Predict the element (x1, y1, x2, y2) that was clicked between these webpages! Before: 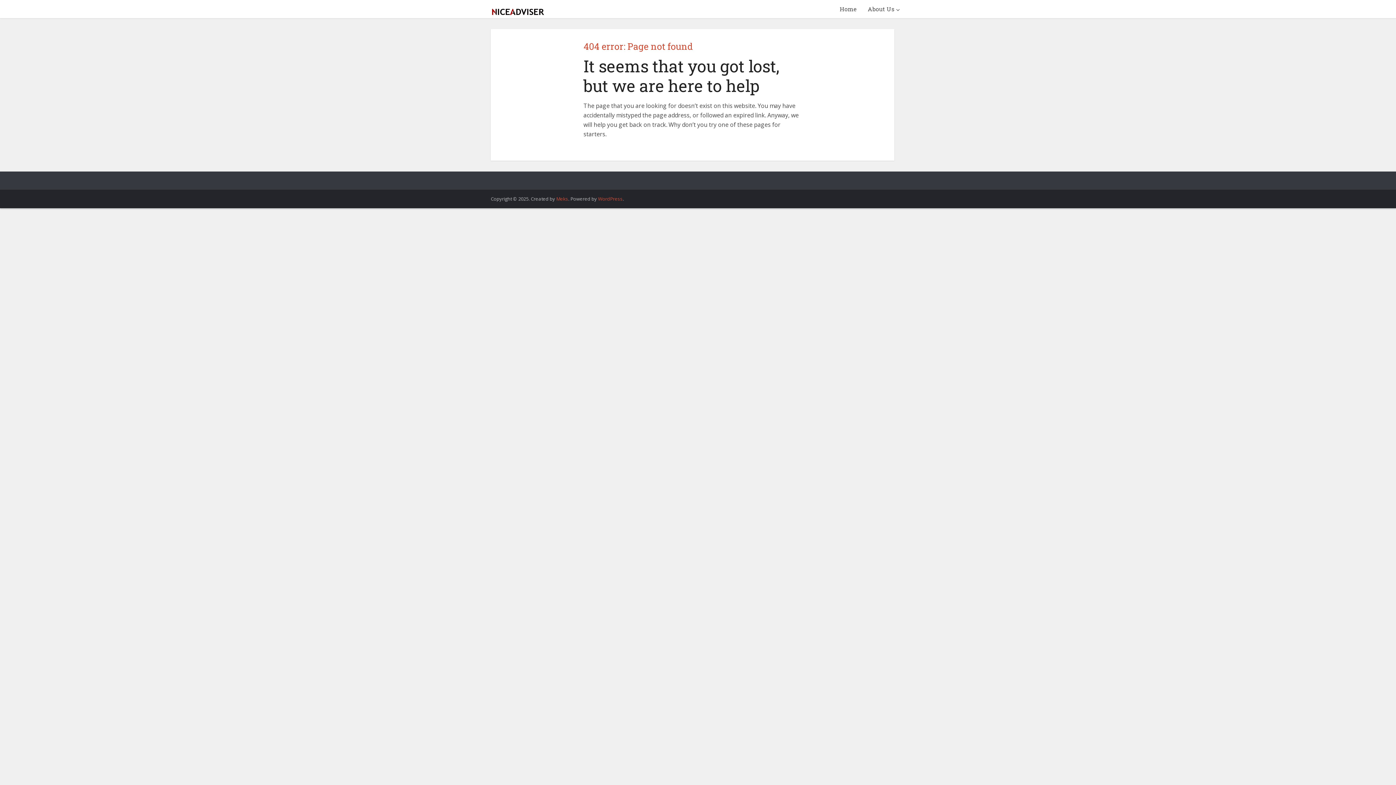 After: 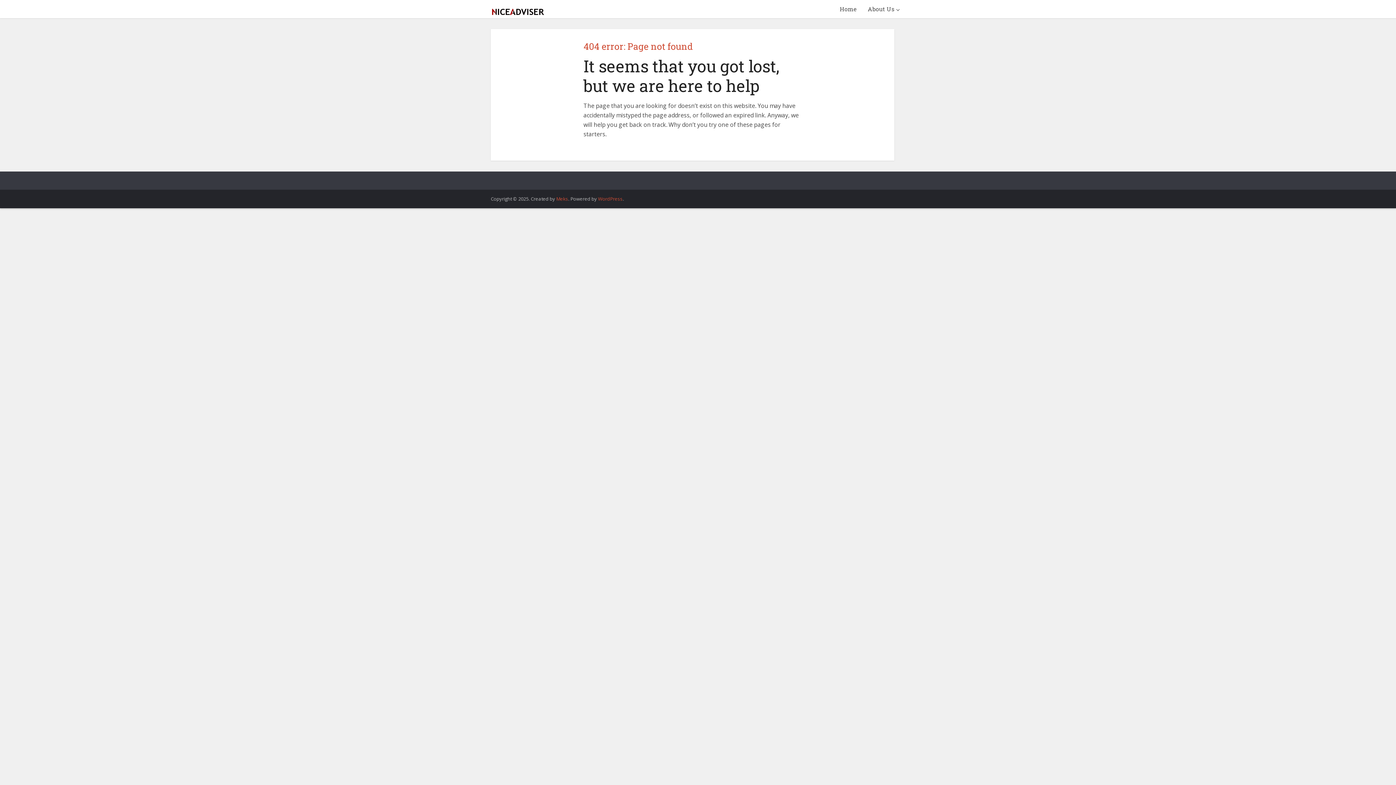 Action: bbox: (598, 195, 622, 202) label: WordPress